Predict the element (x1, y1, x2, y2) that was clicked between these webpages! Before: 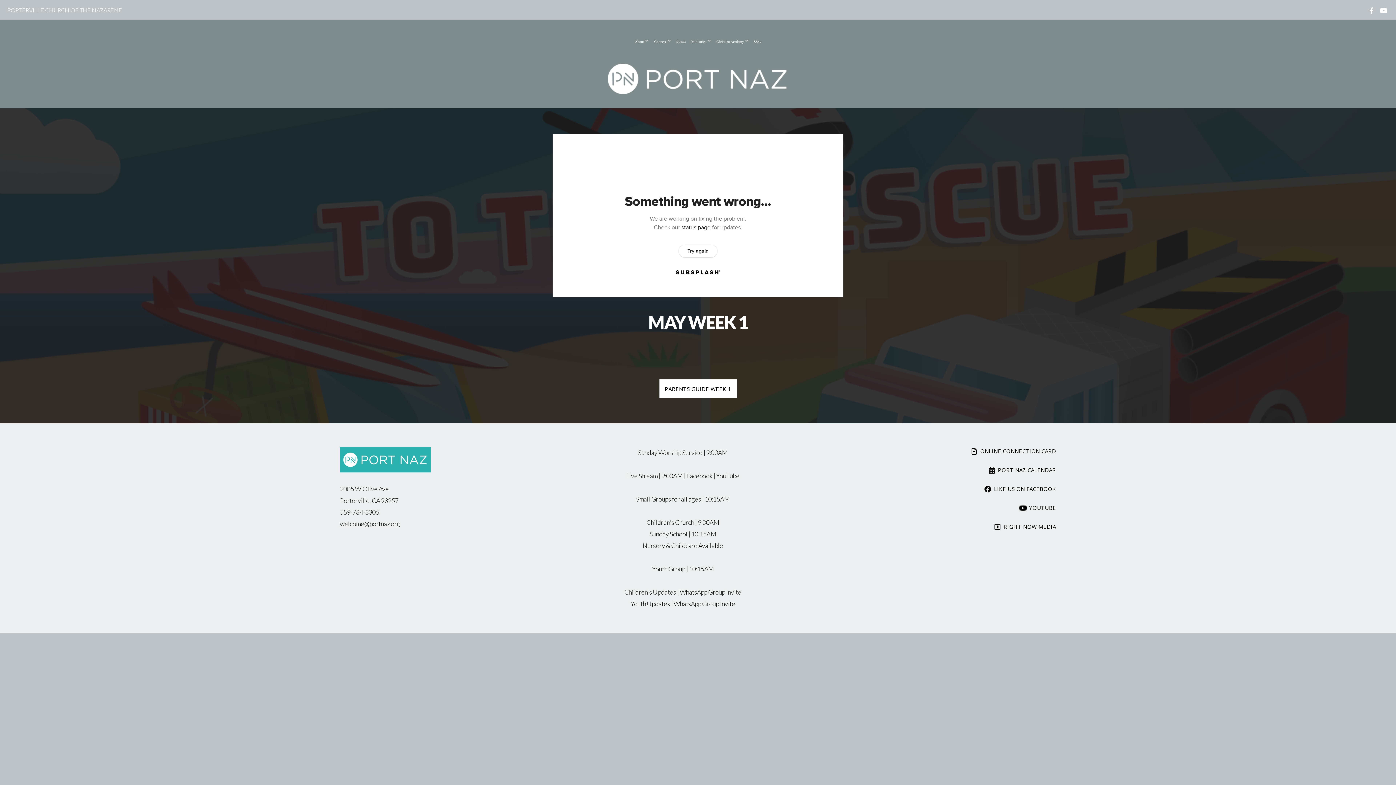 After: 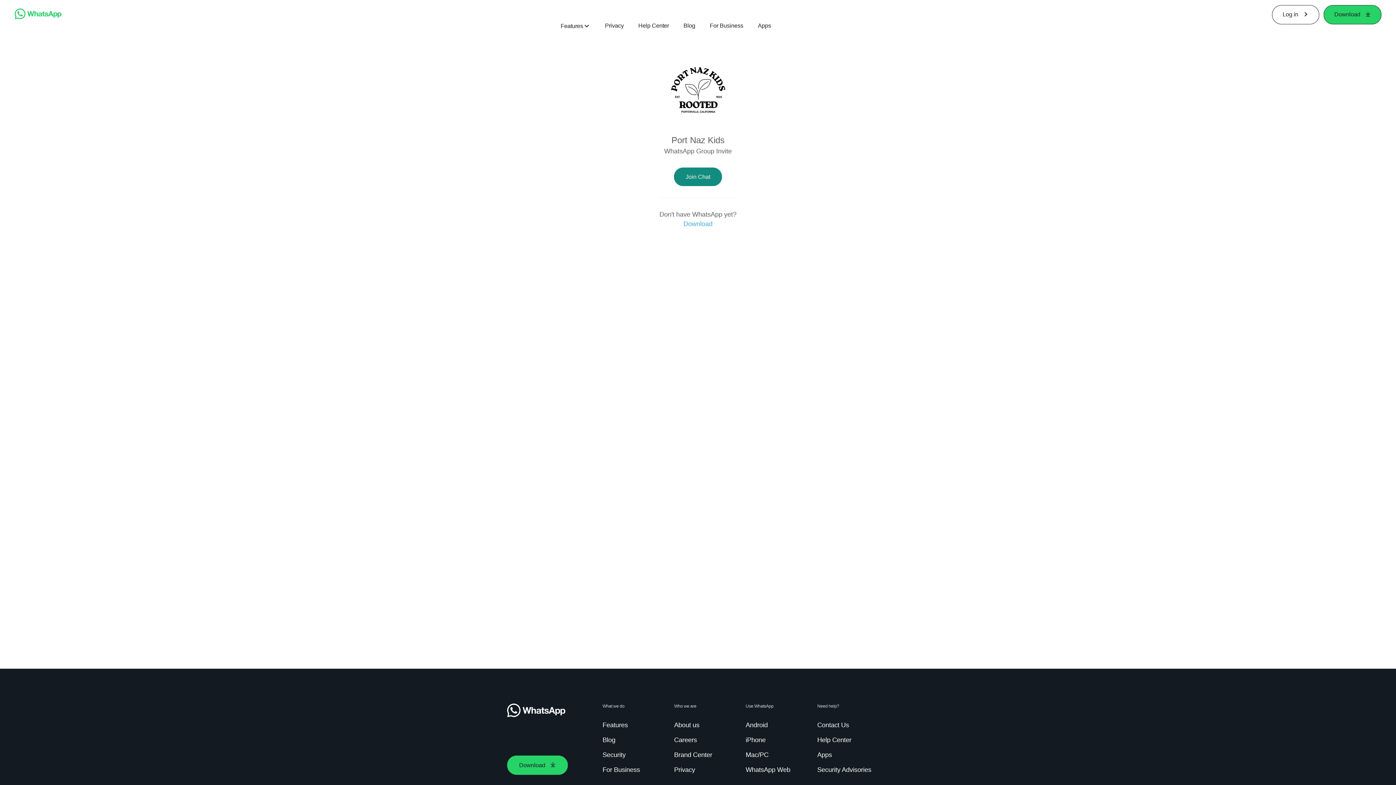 Action: label: WhatsApp Group Invite bbox: (679, 588, 741, 596)